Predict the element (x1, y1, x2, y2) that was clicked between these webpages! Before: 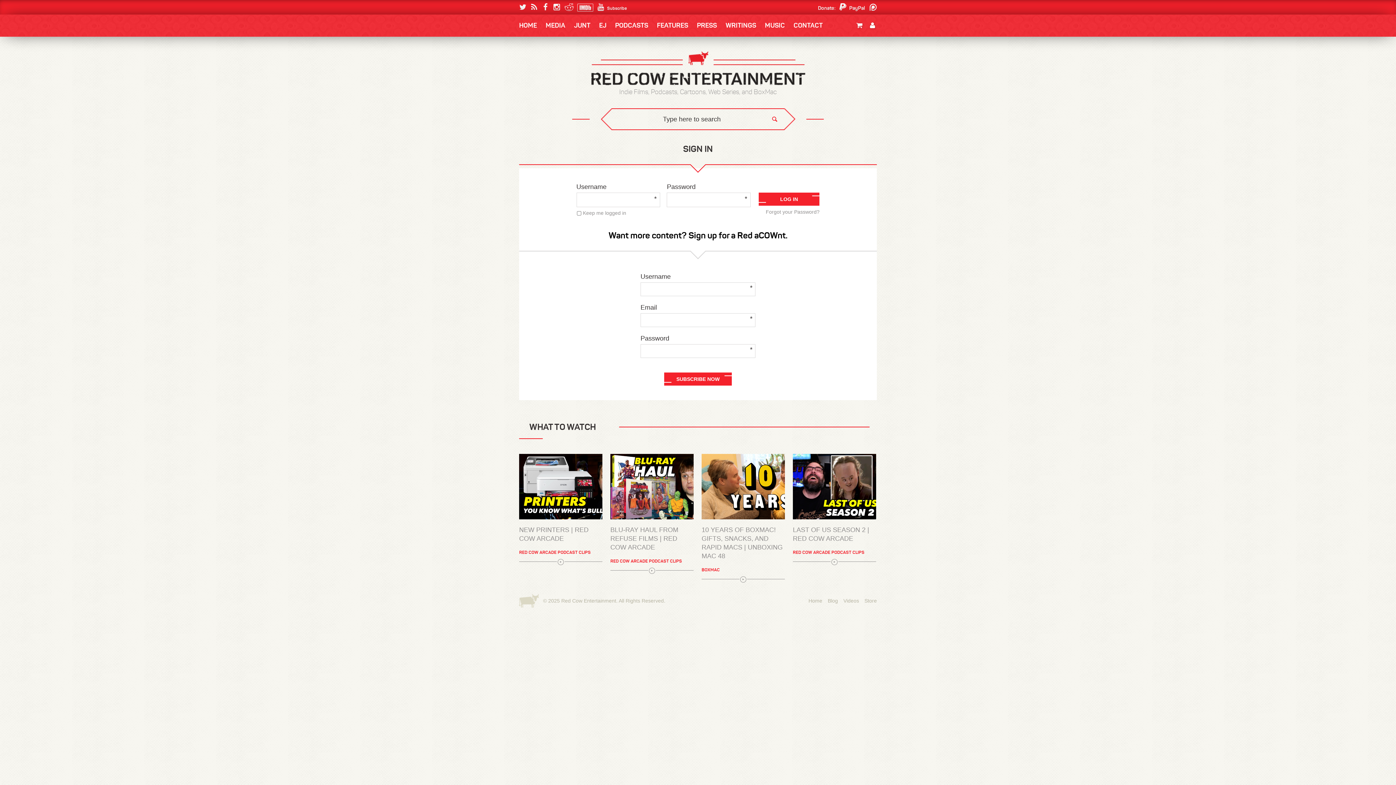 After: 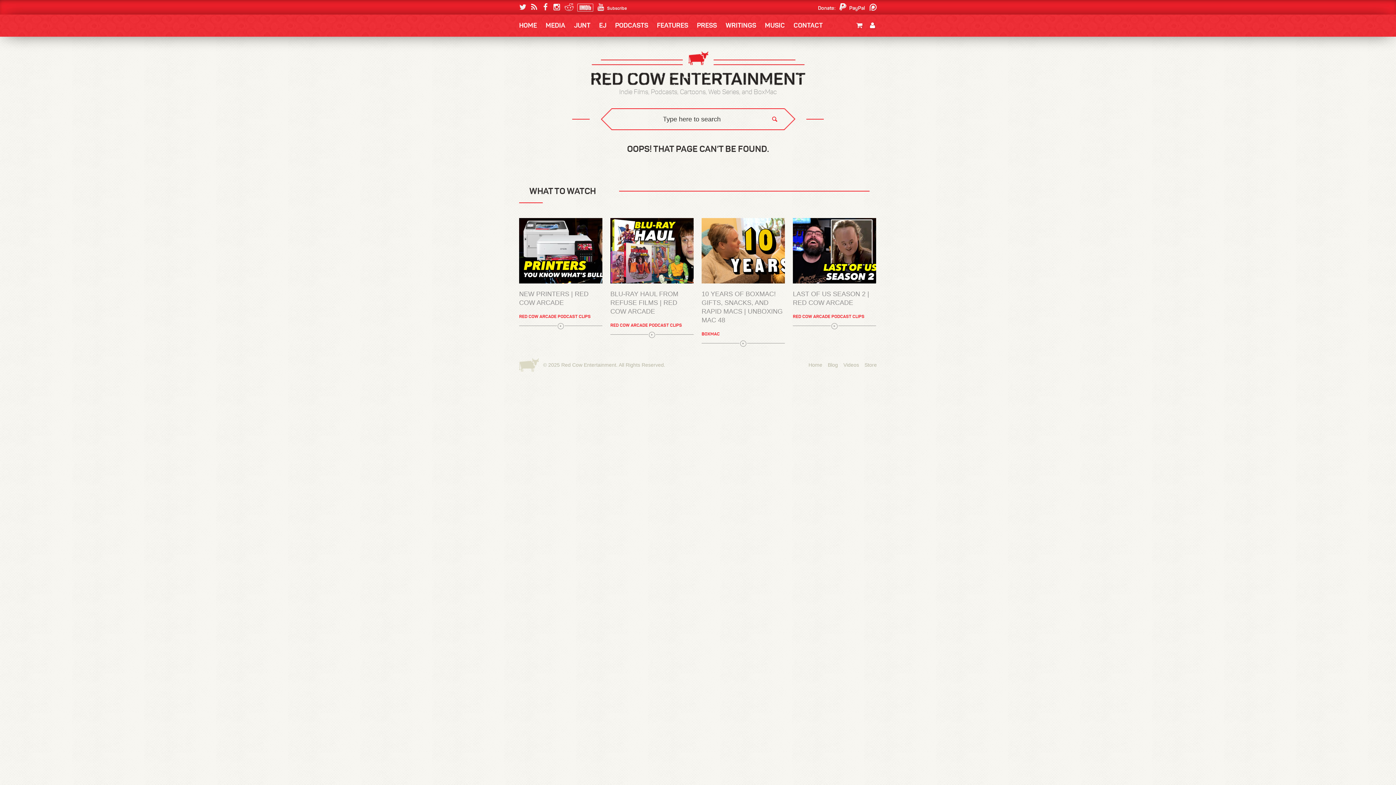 Action: label: Home bbox: (808, 598, 822, 604)